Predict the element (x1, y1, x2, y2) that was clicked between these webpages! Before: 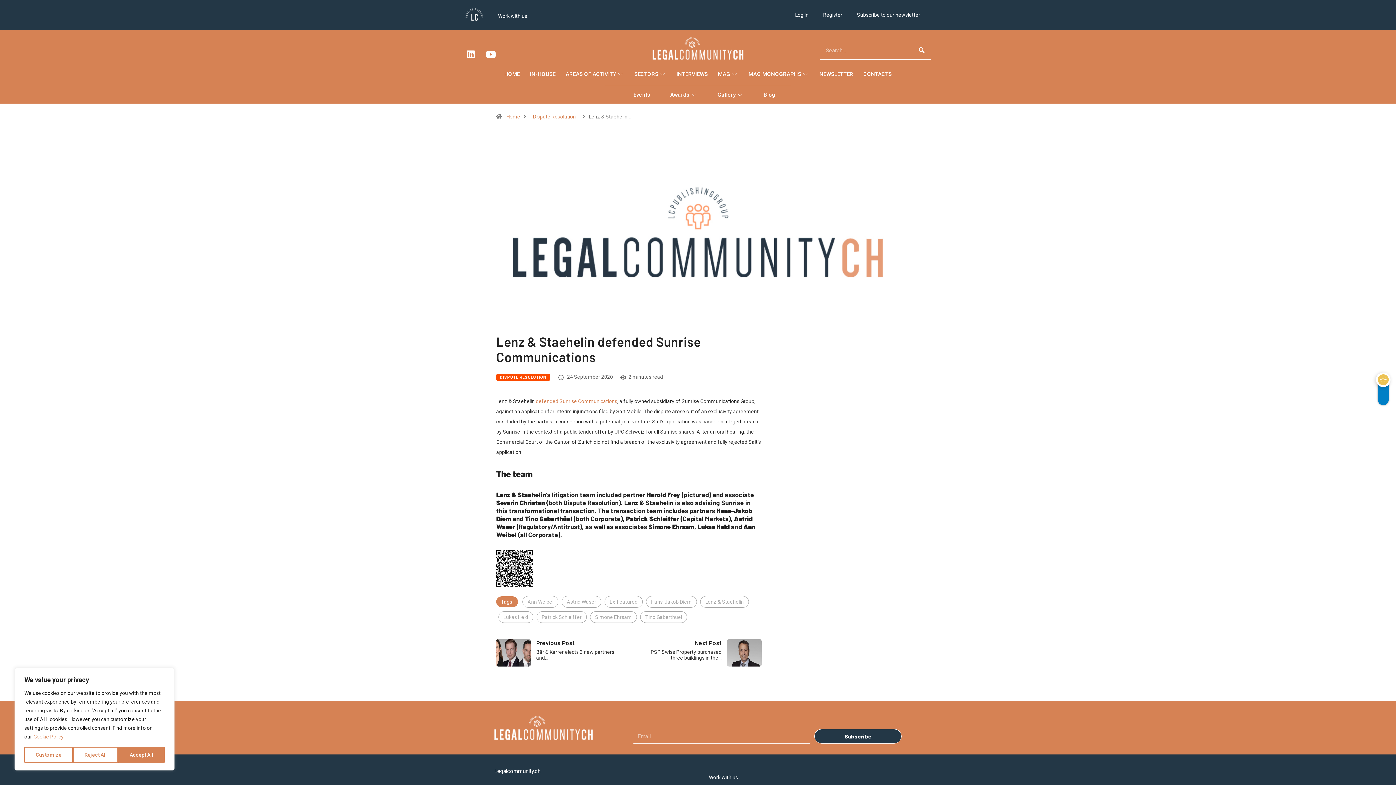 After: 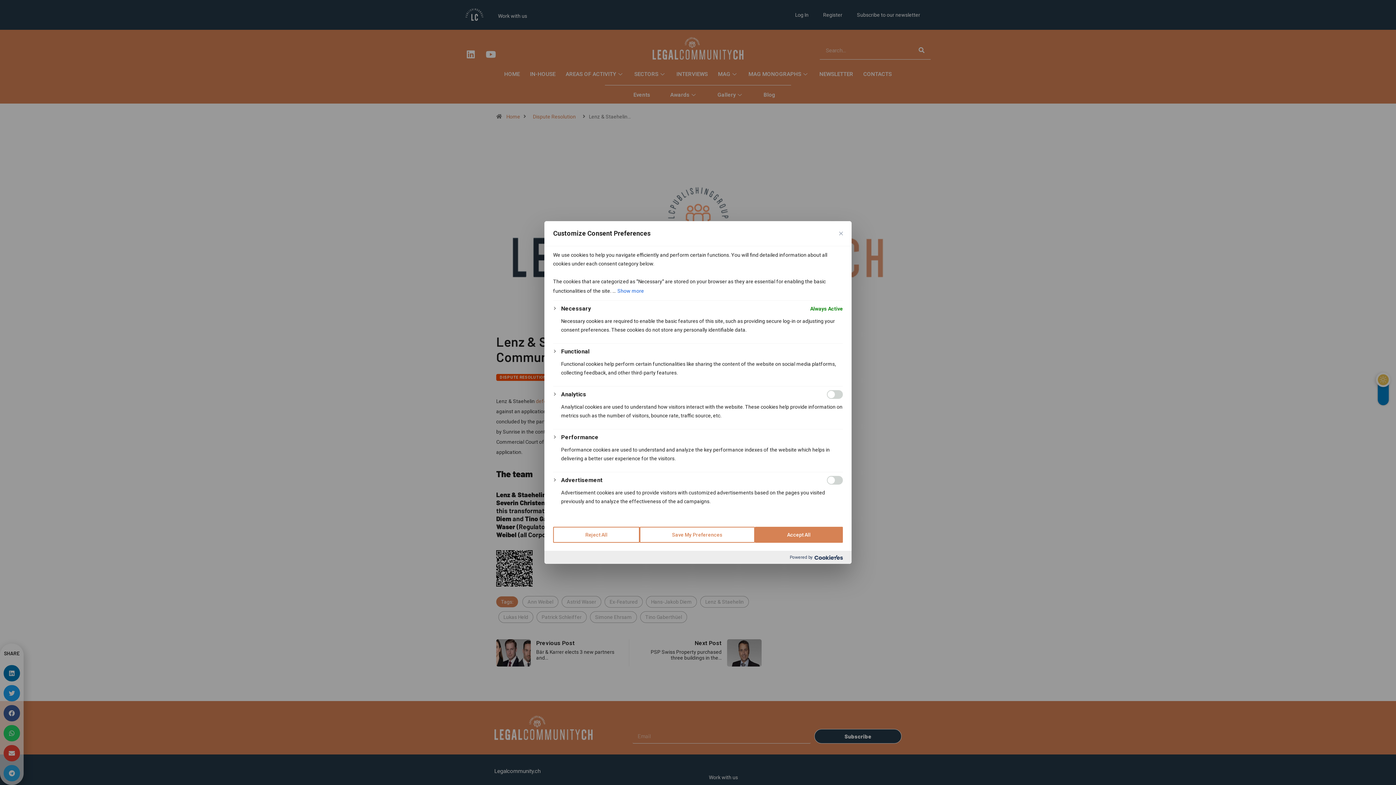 Action: bbox: (24, 747, 73, 763) label: Customize